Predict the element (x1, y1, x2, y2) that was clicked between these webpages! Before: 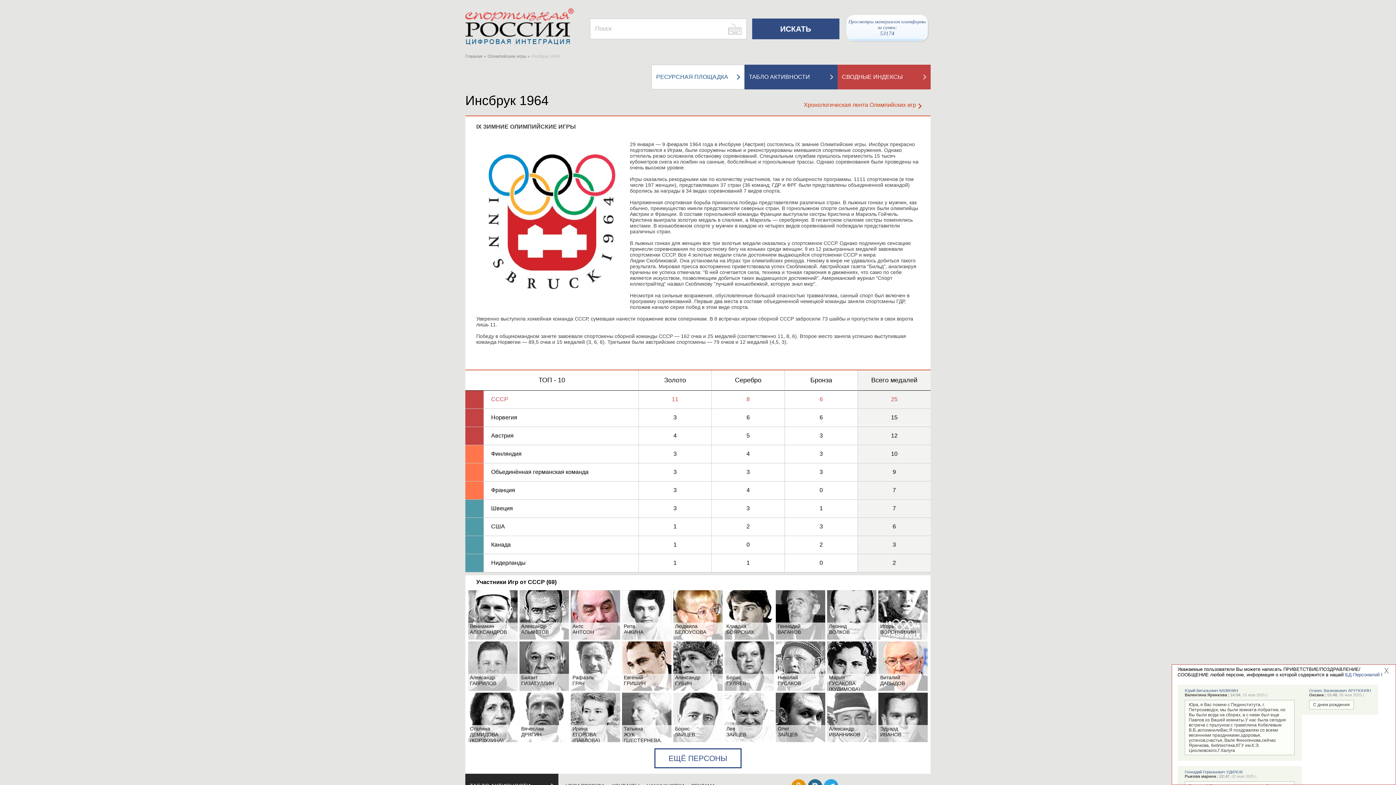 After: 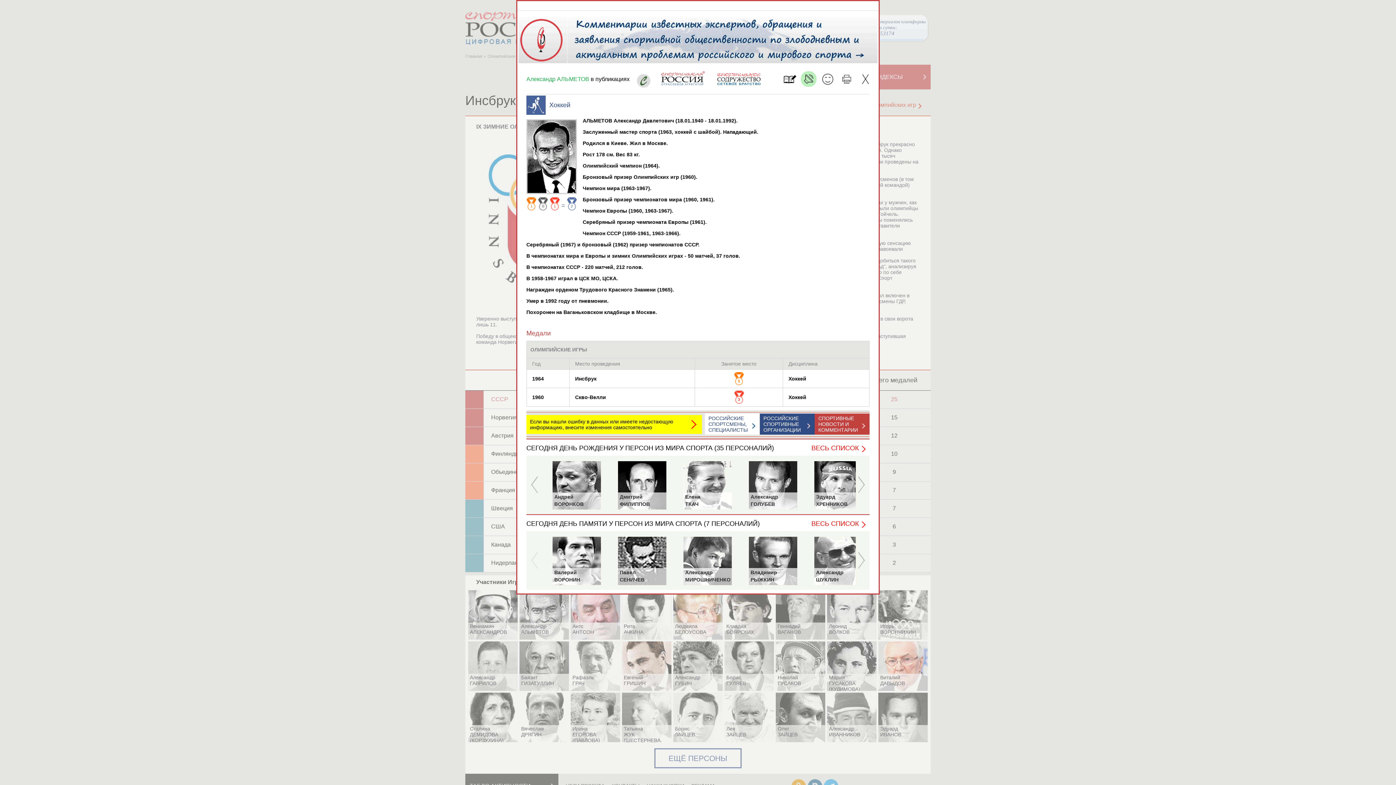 Action: label: Александр
АЛЬМЕТОВ bbox: (519, 590, 568, 639)